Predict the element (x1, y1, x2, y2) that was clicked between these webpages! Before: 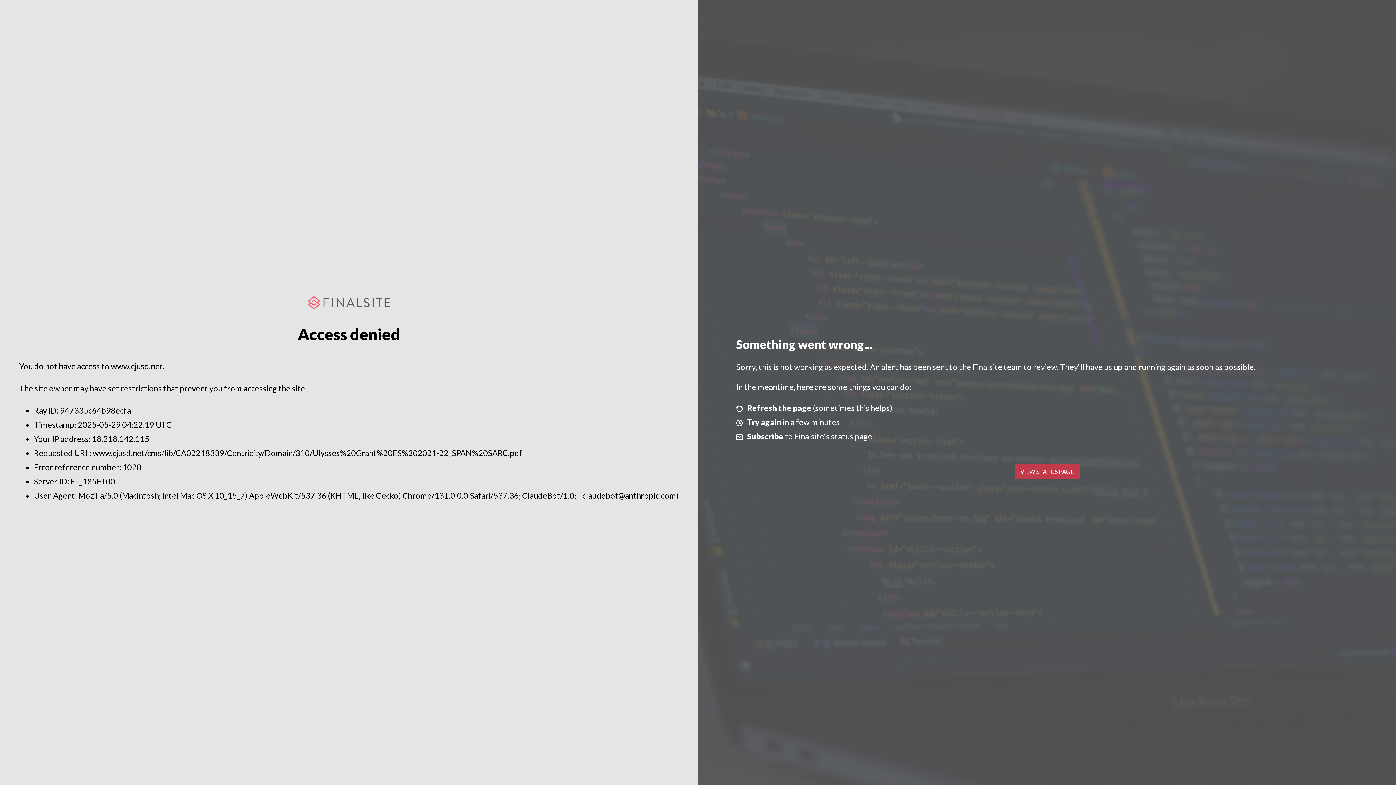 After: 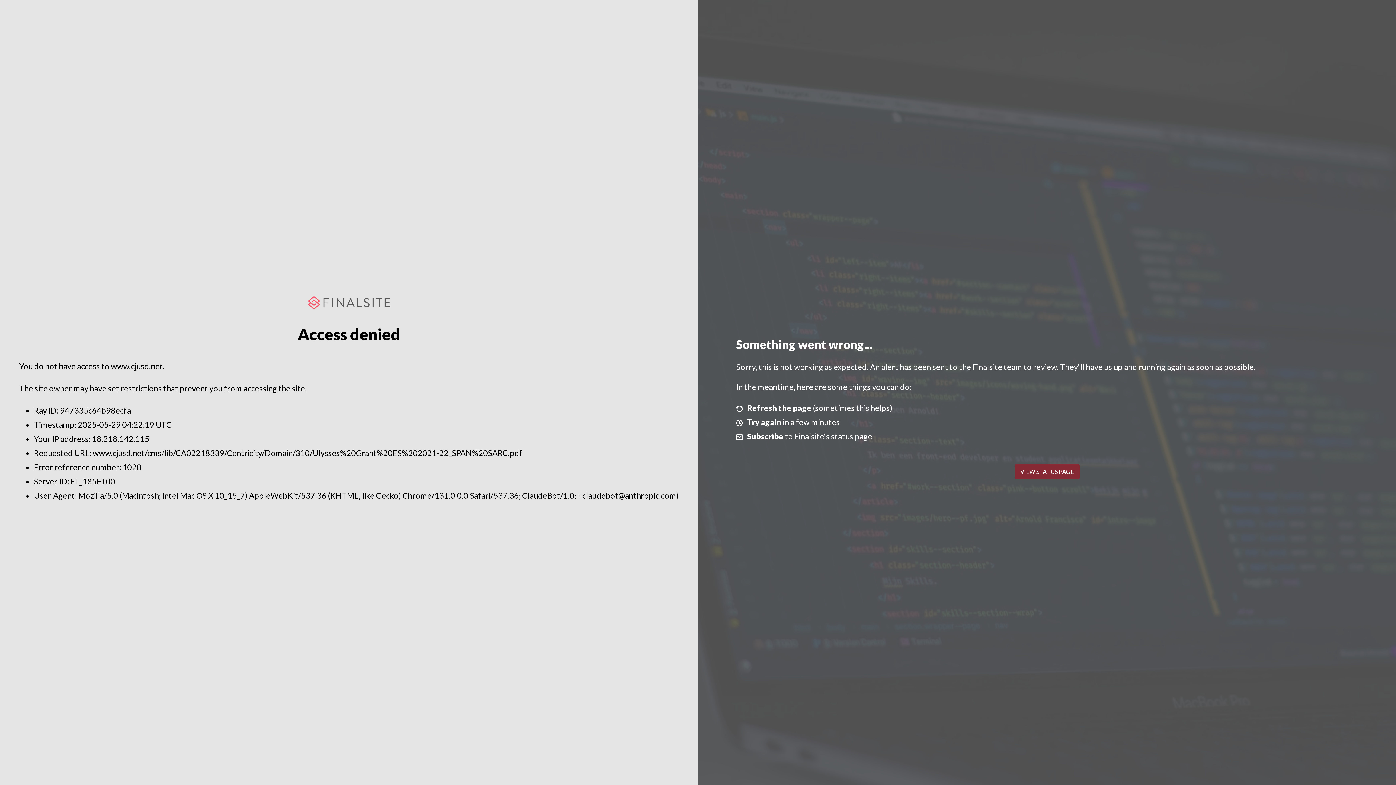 Action: bbox: (1014, 464, 1079, 479) label: VIEW STATUS PAGE